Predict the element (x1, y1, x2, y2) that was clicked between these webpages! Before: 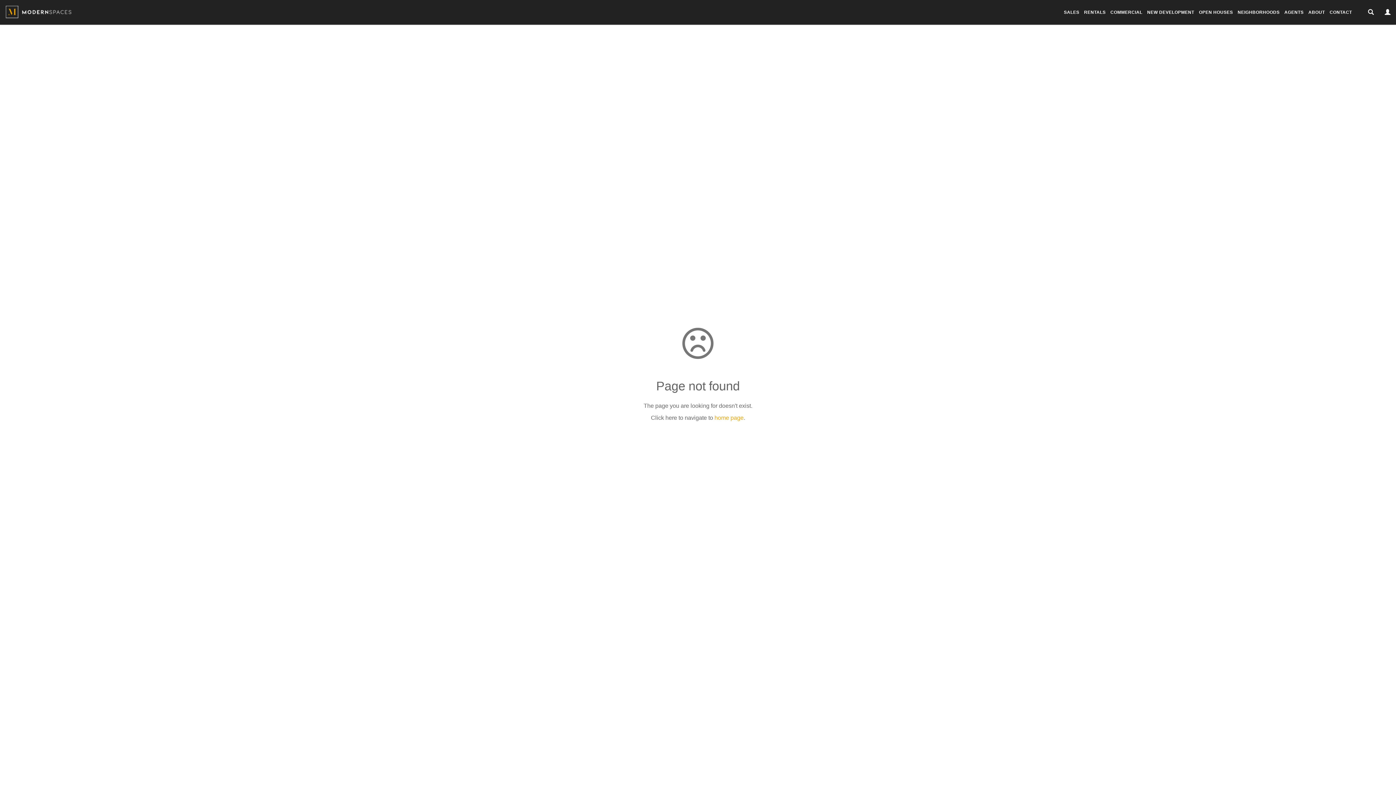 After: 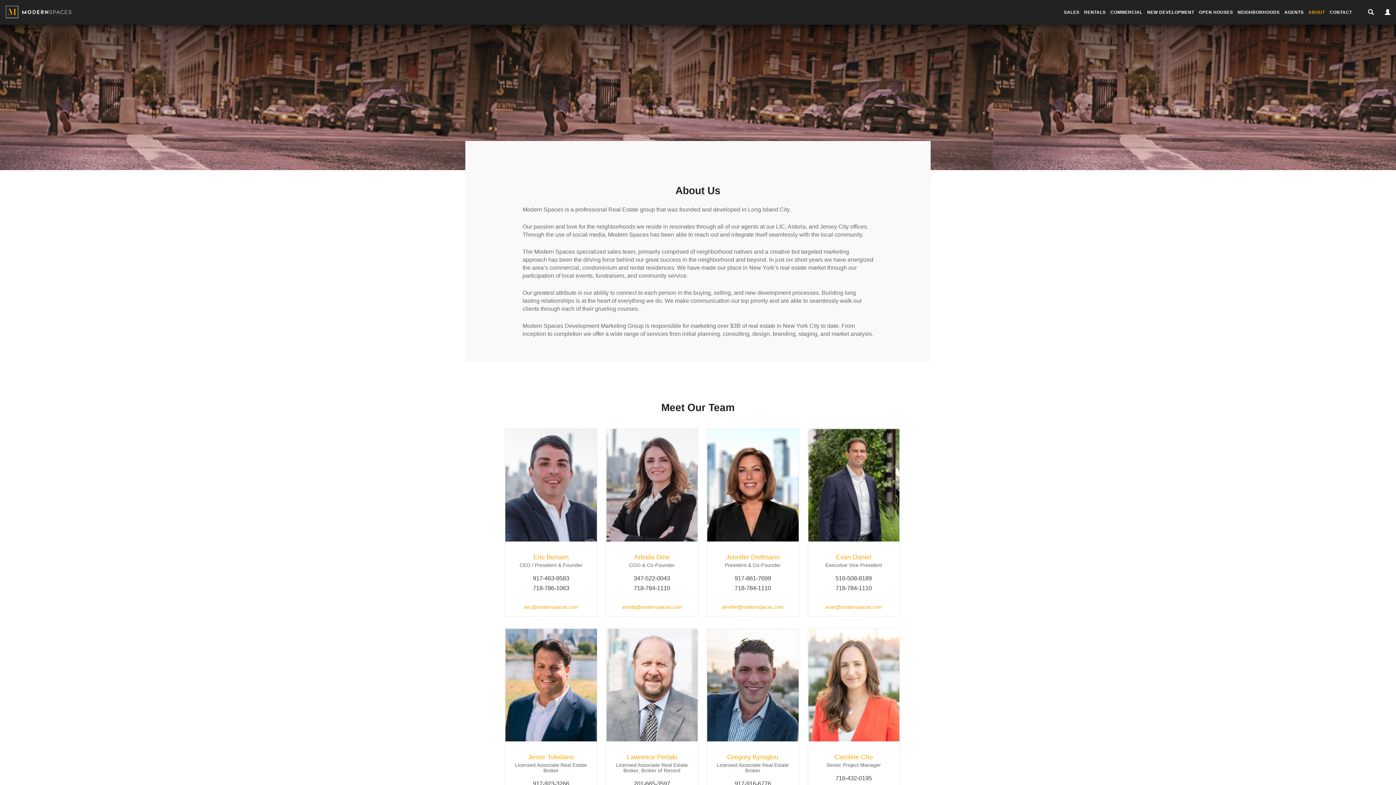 Action: bbox: (1308, 9, 1330, 14) label: ABOUT